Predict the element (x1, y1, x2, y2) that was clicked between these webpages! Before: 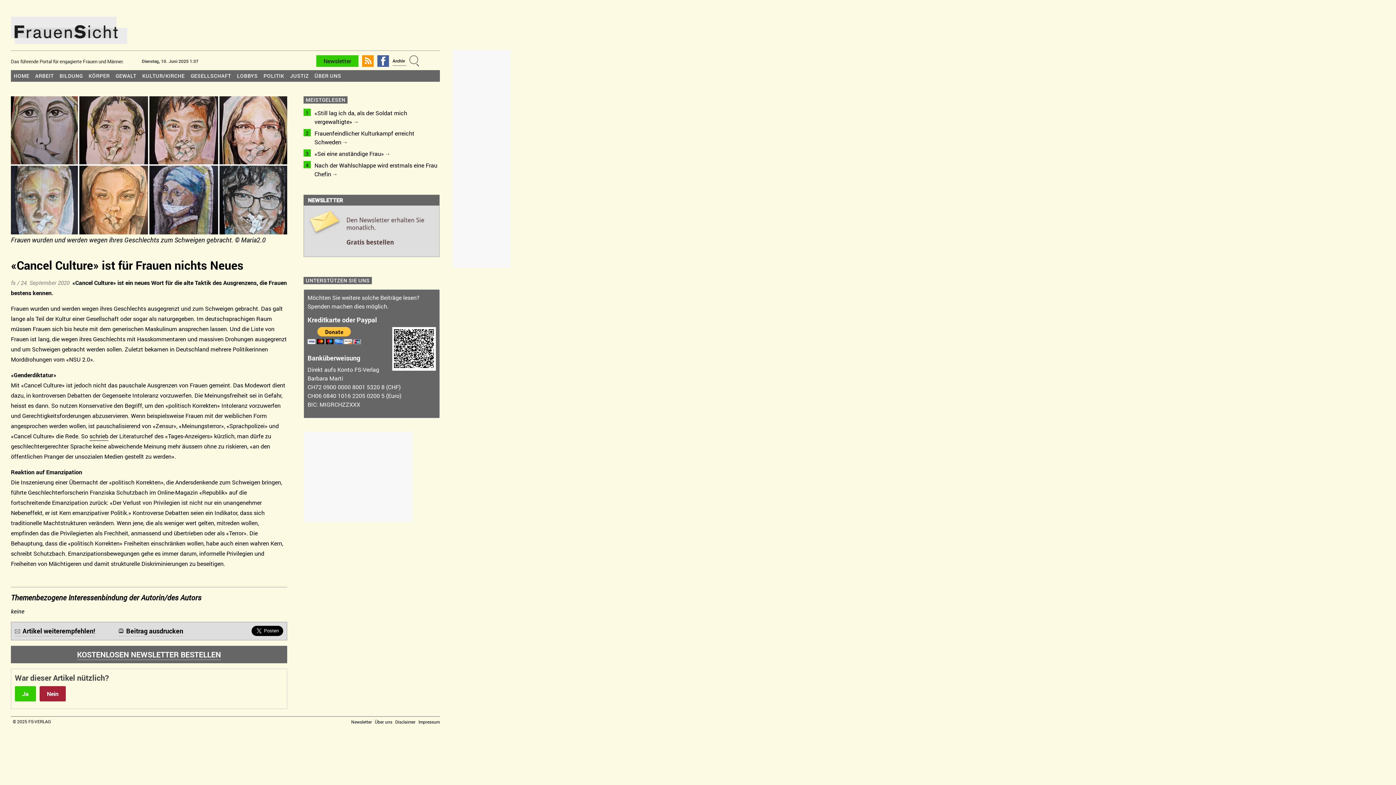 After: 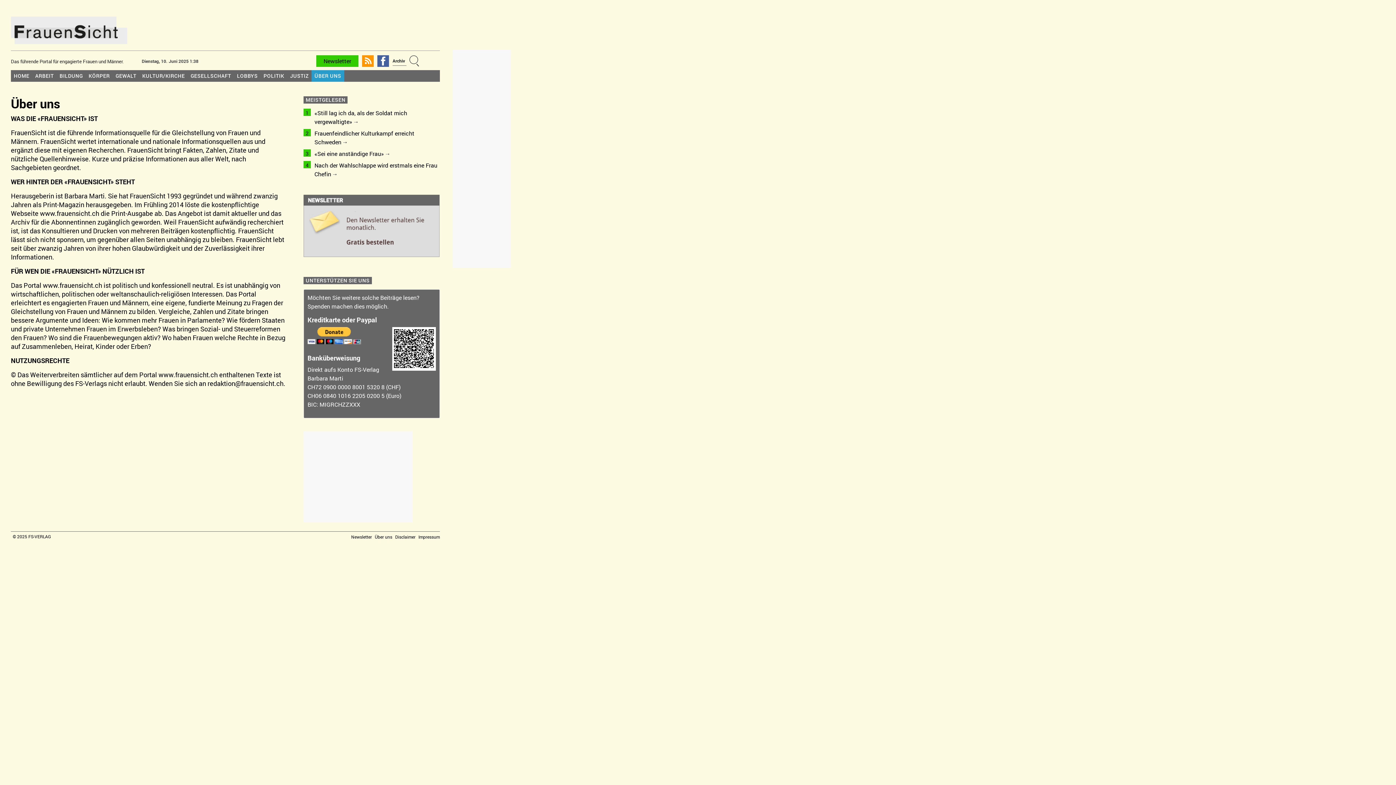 Action: bbox: (372, 716, 392, 728) label: Über uns